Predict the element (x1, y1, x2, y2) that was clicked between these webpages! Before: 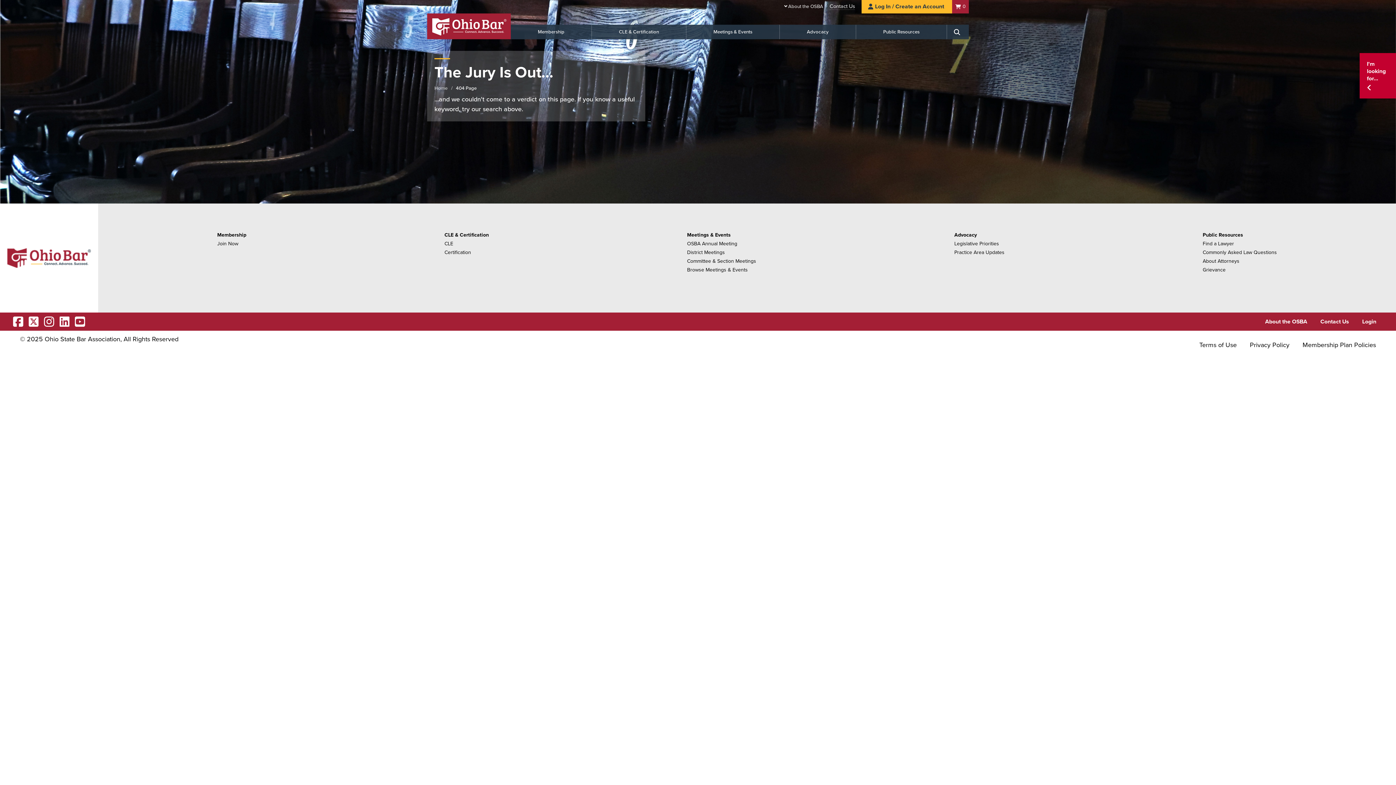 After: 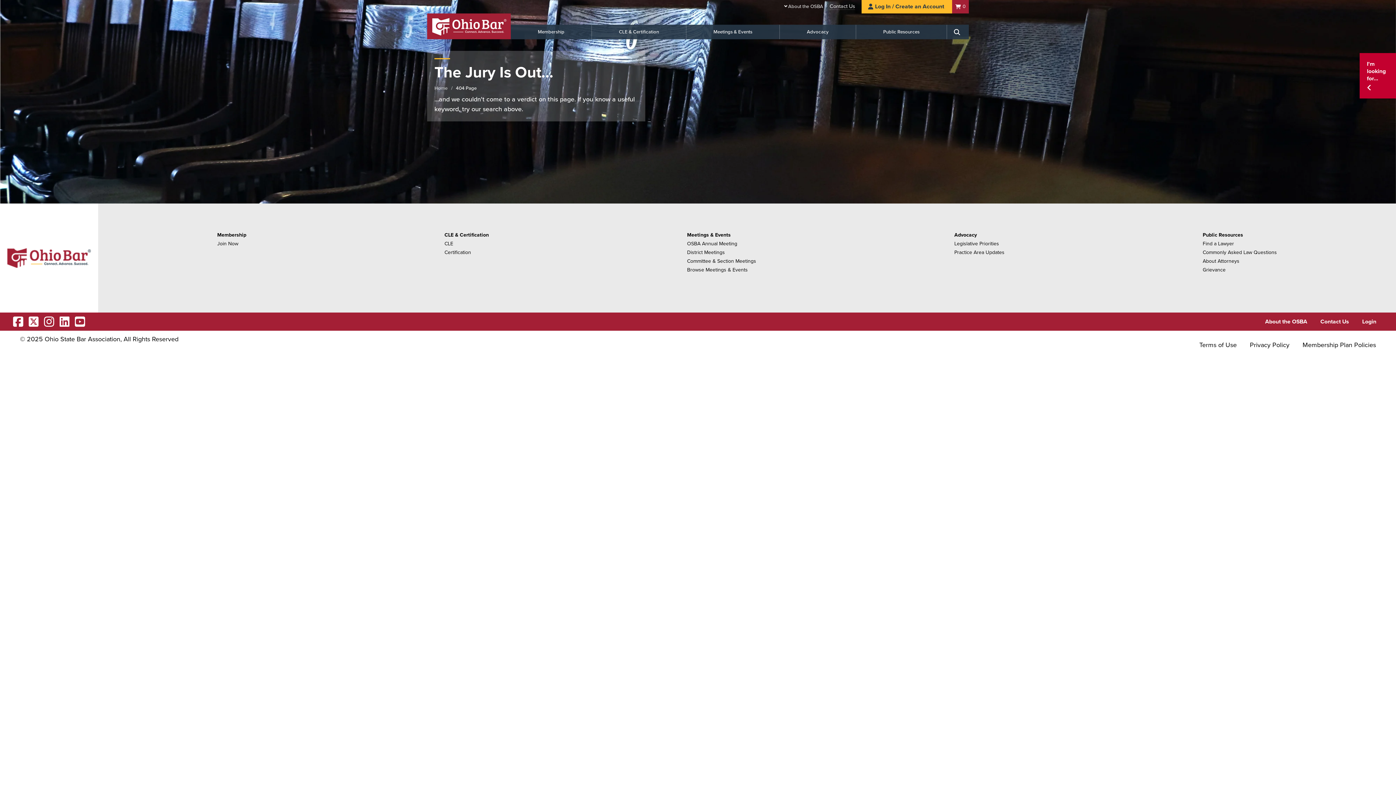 Action: label: 404 Page bbox: (456, 85, 477, 91)